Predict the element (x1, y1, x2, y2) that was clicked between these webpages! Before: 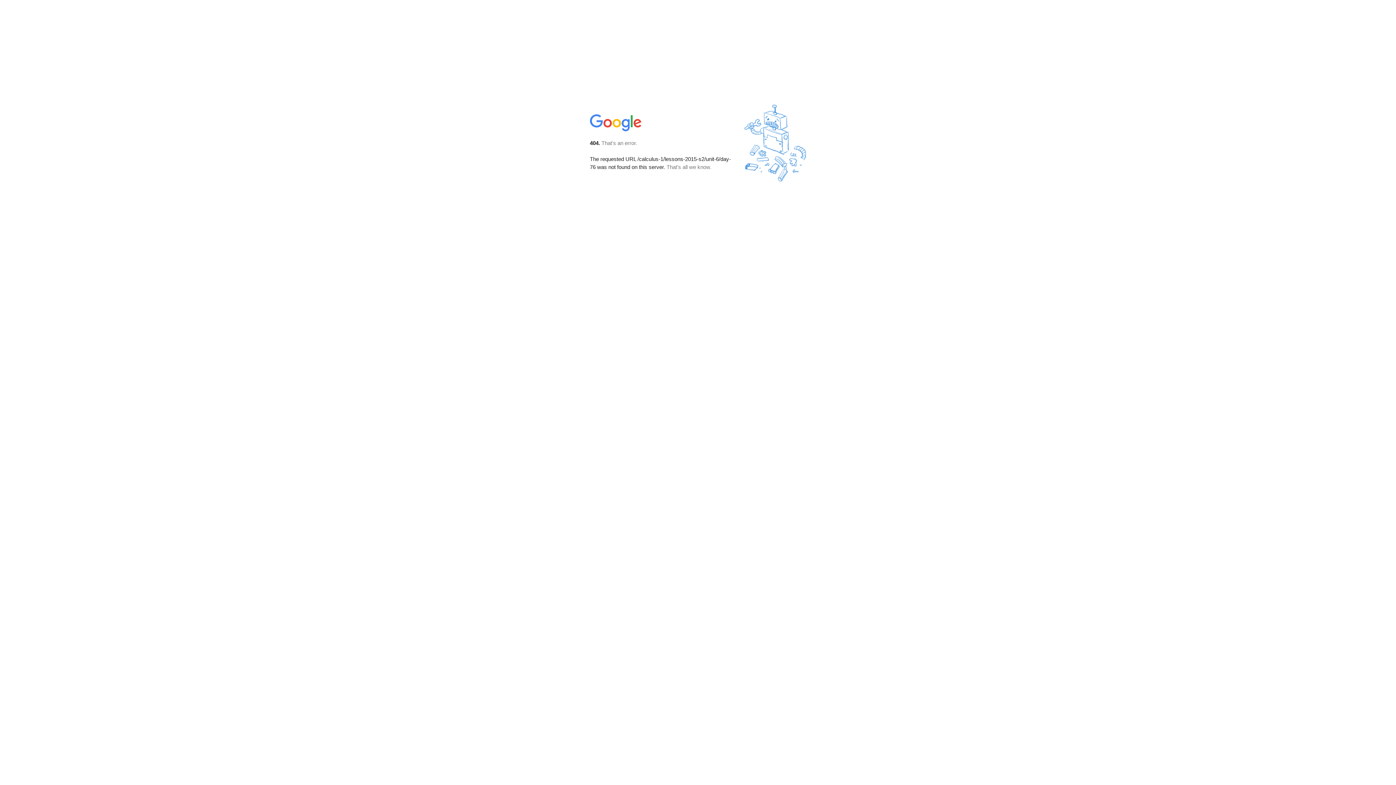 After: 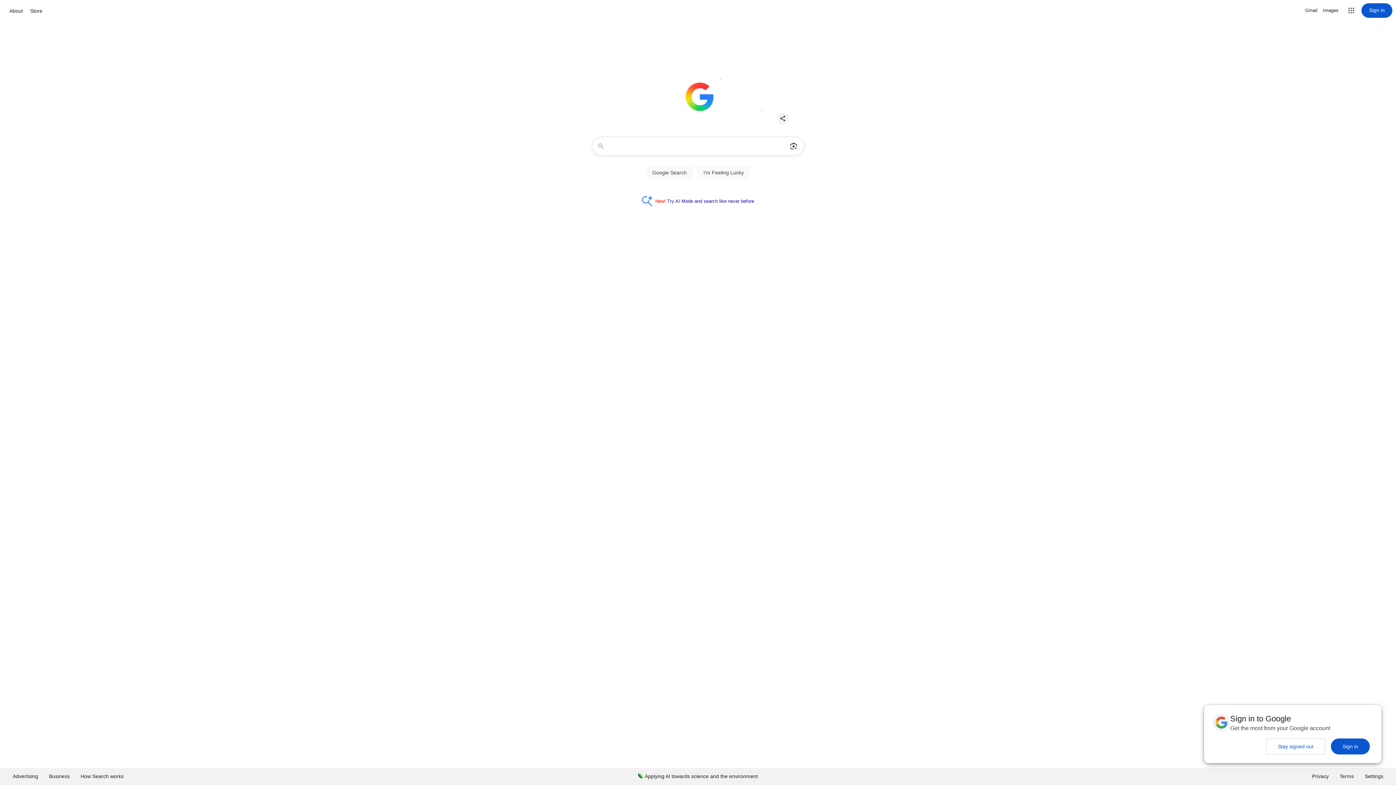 Action: bbox: (590, 127, 642, 134)